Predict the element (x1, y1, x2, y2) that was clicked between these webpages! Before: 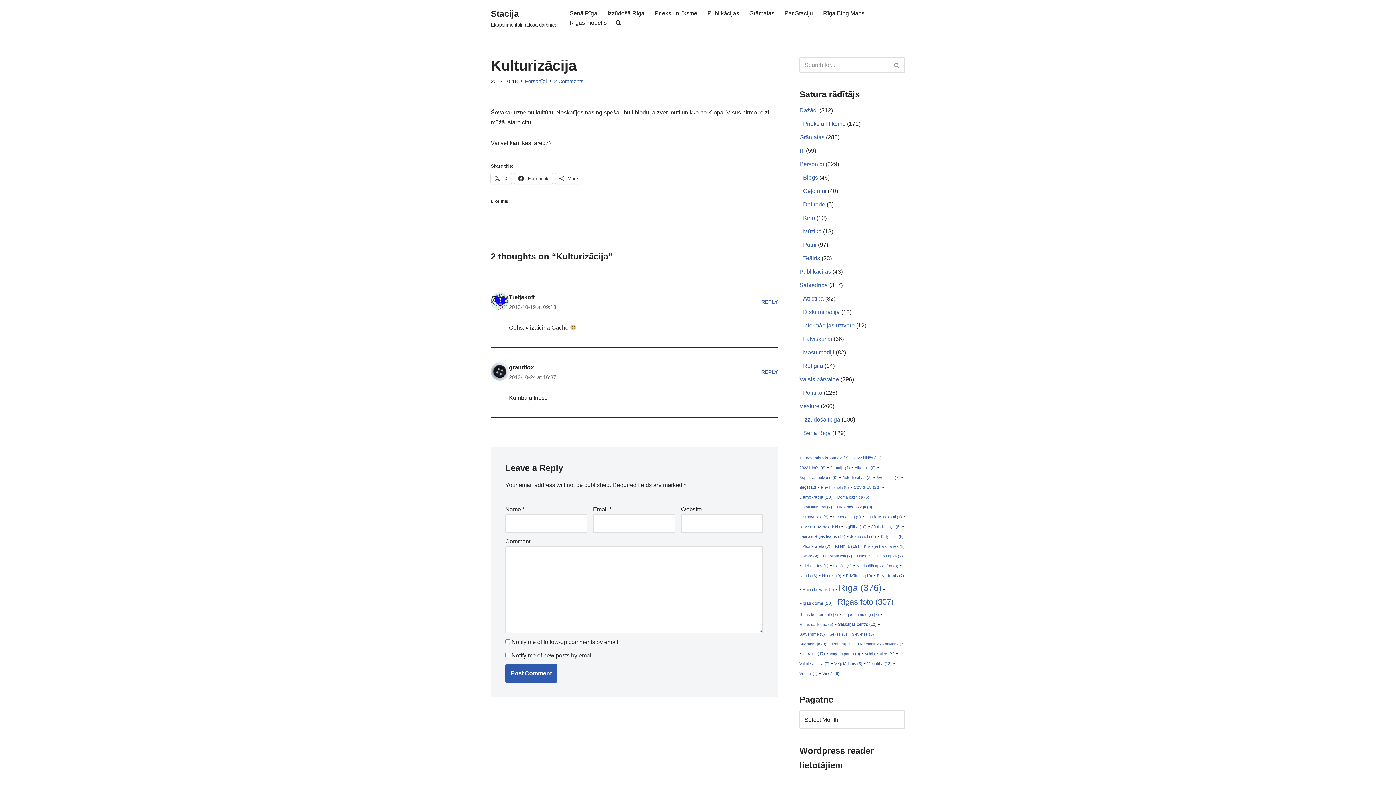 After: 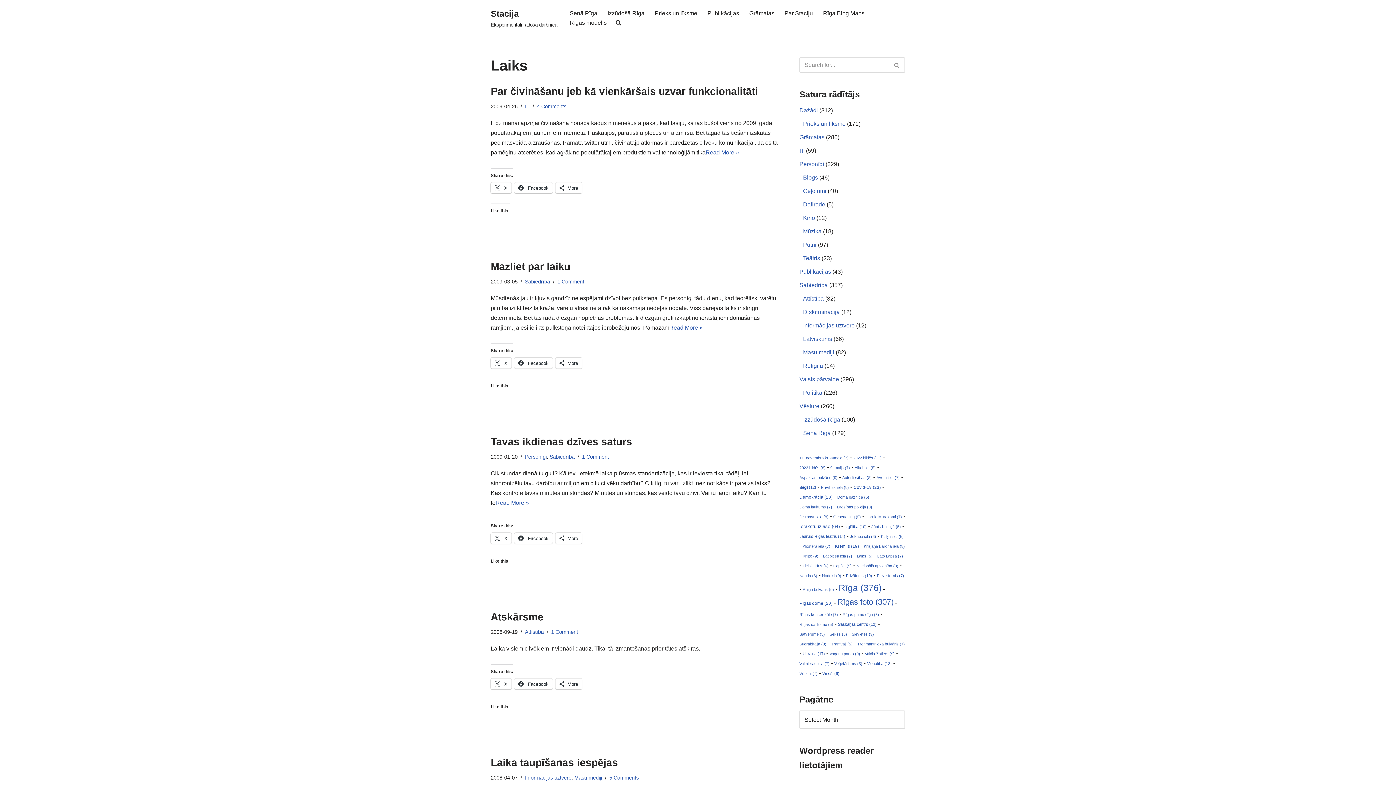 Action: bbox: (857, 554, 872, 558) label: Laiks (5)